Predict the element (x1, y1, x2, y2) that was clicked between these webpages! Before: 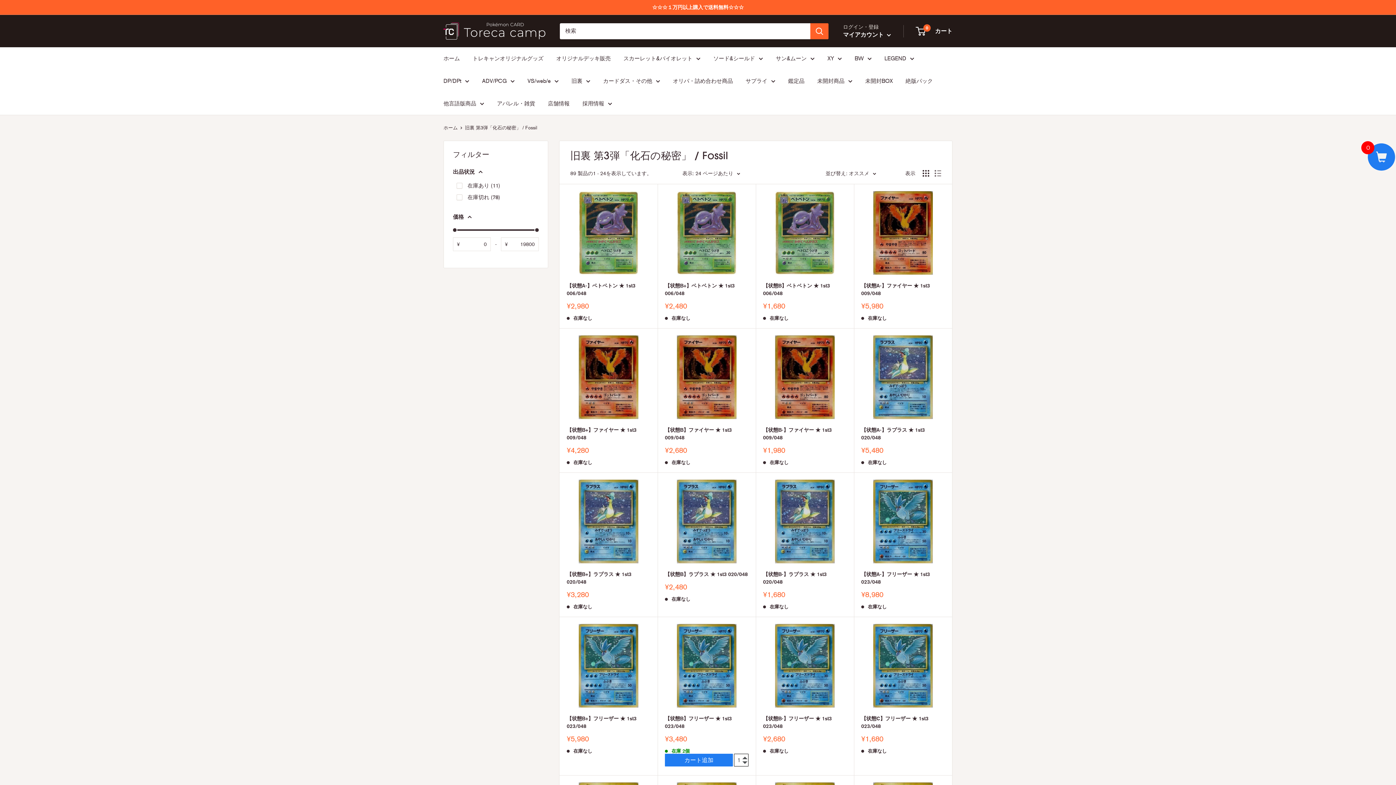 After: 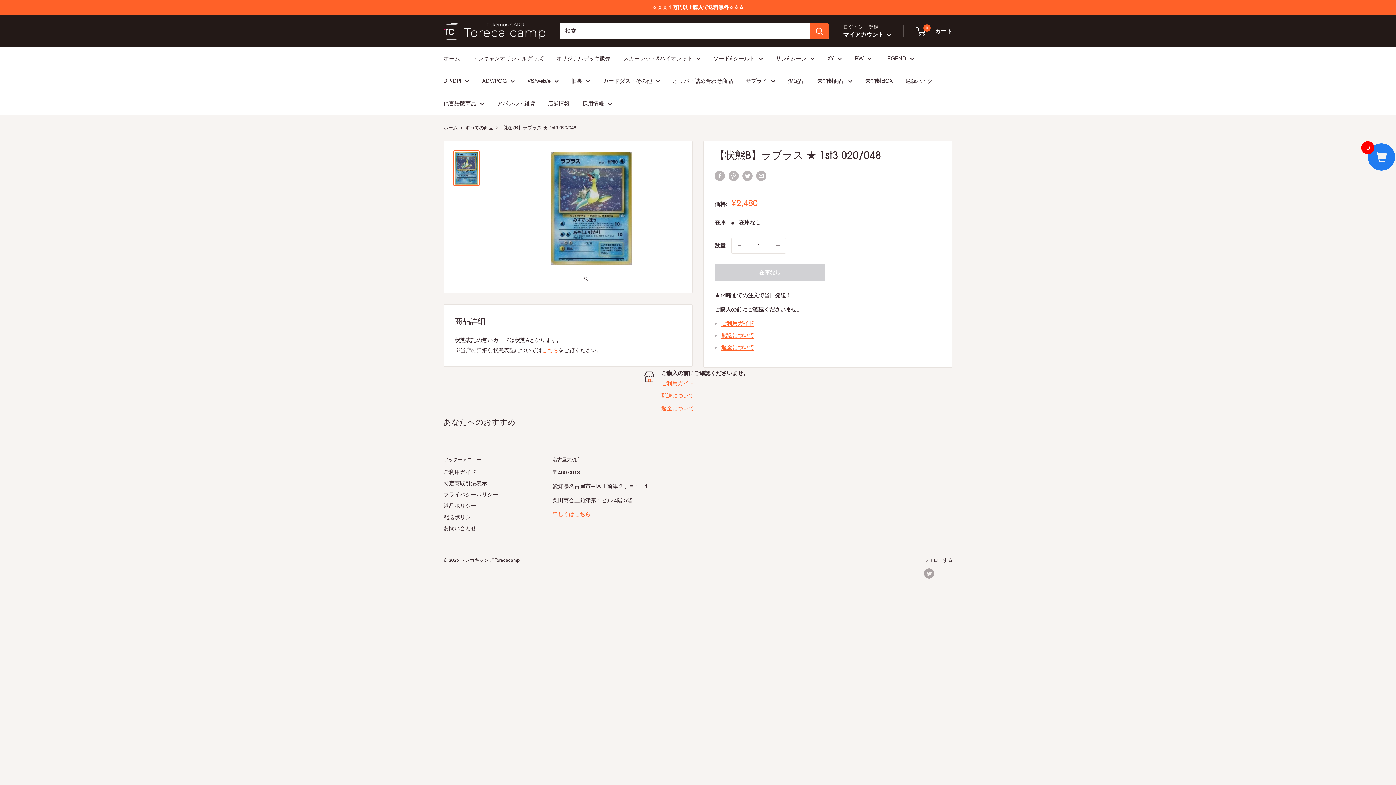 Action: bbox: (665, 480, 748, 563)